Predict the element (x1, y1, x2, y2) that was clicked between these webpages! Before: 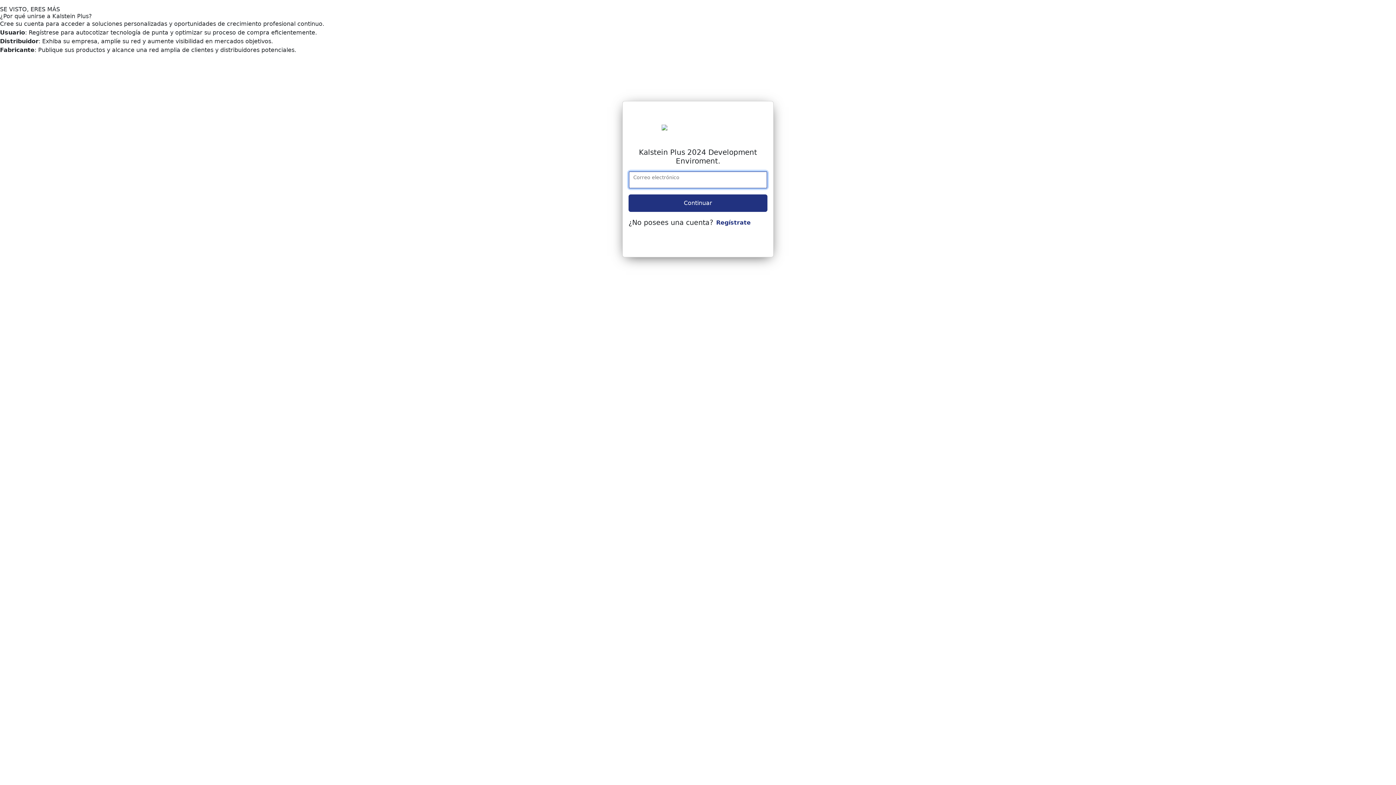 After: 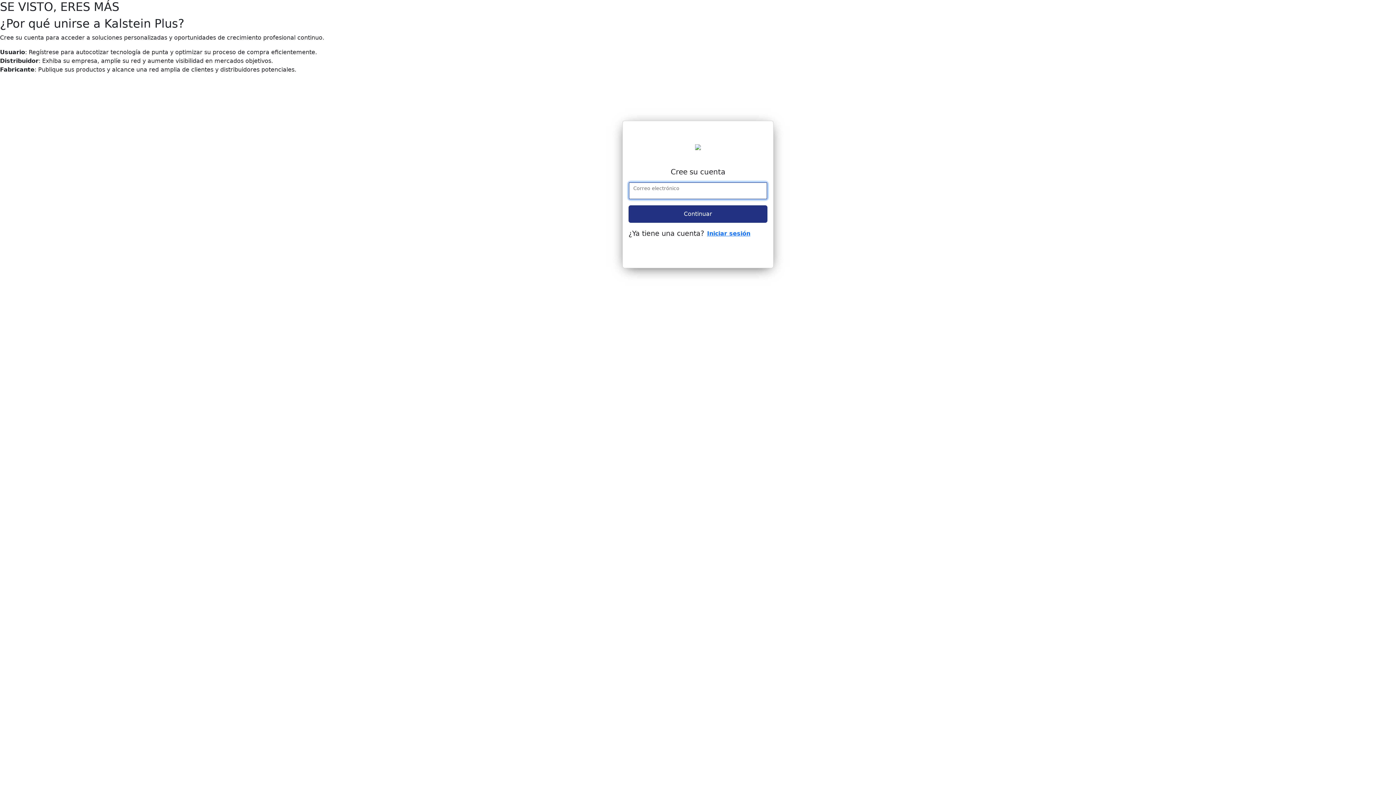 Action: bbox: (716, 219, 750, 226) label: Regístrate